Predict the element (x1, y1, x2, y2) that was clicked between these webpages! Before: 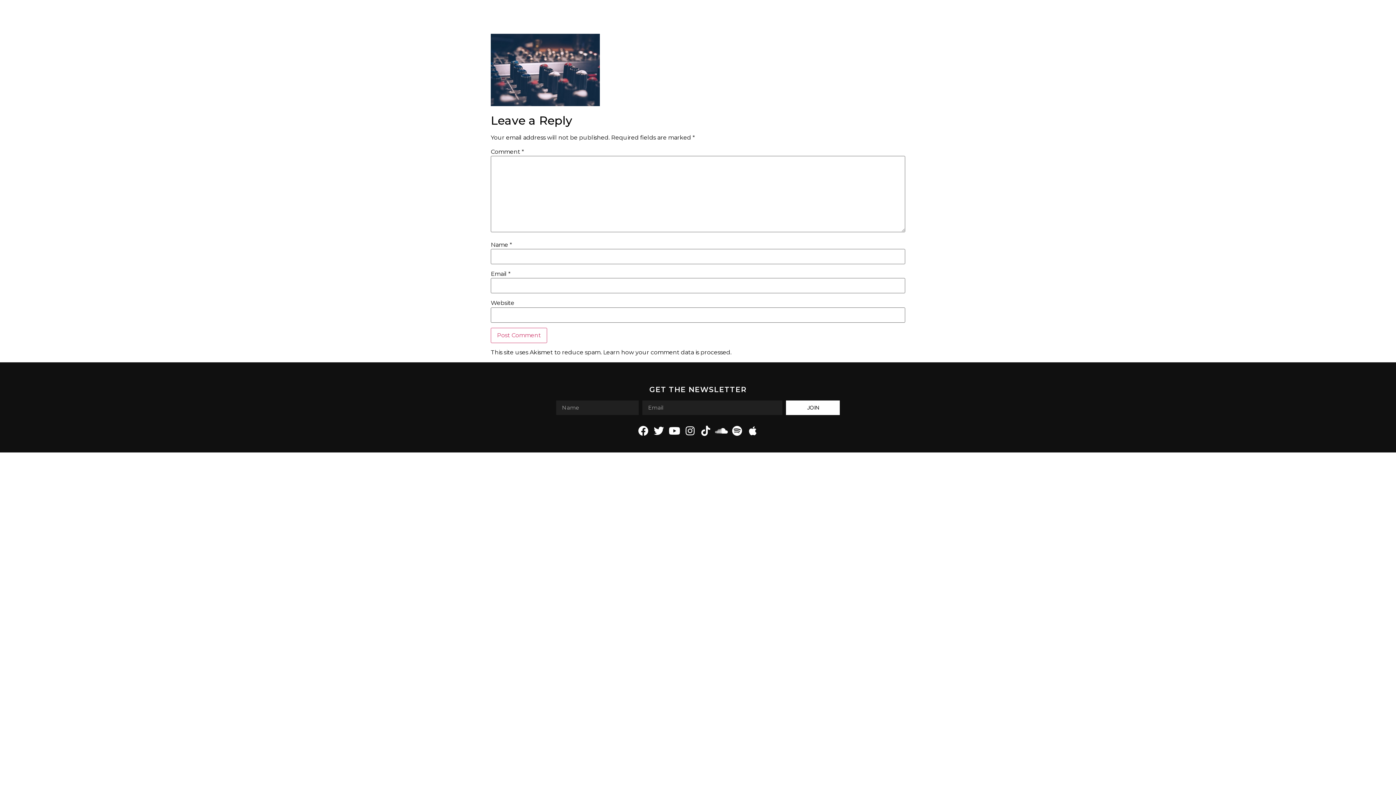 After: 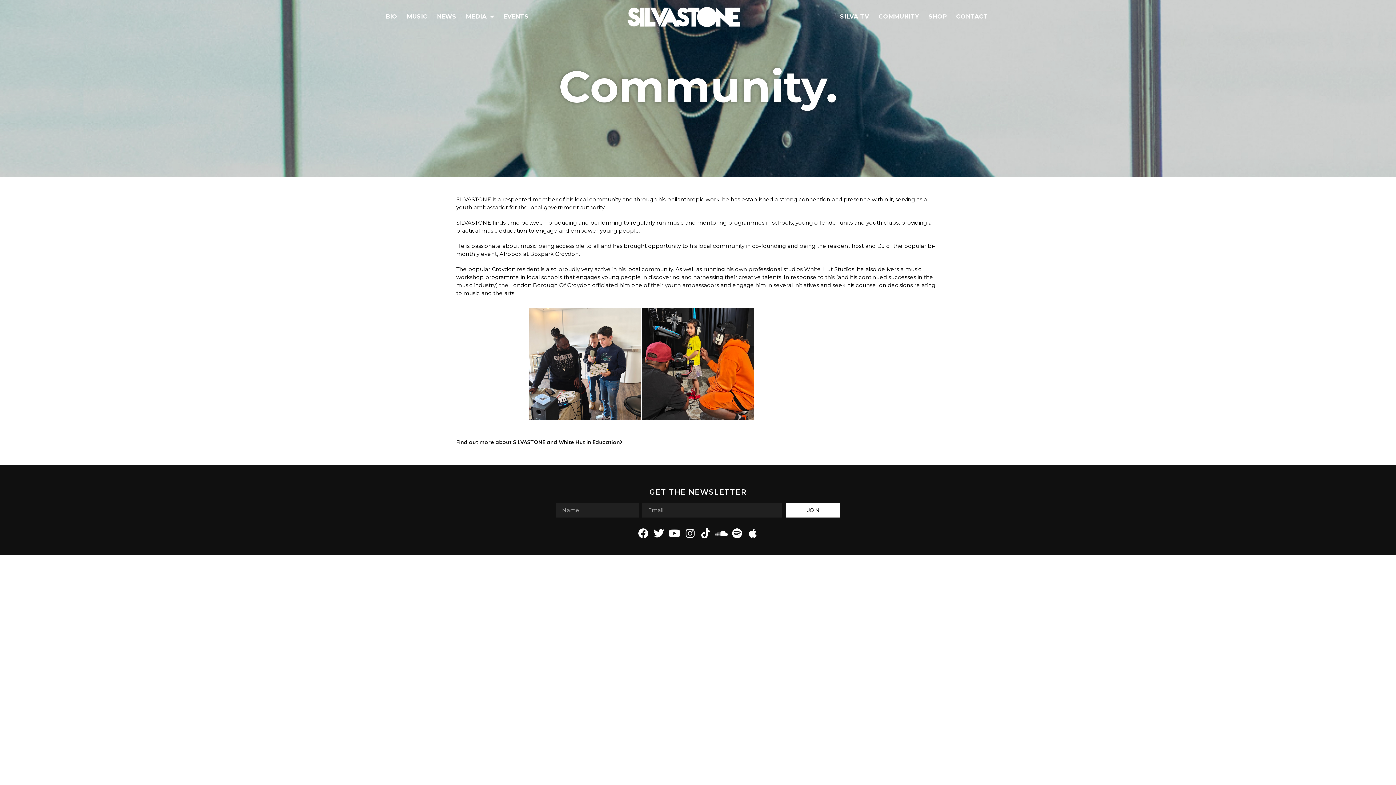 Action: bbox: (874, 11, 924, 21) label: COMMUNITY